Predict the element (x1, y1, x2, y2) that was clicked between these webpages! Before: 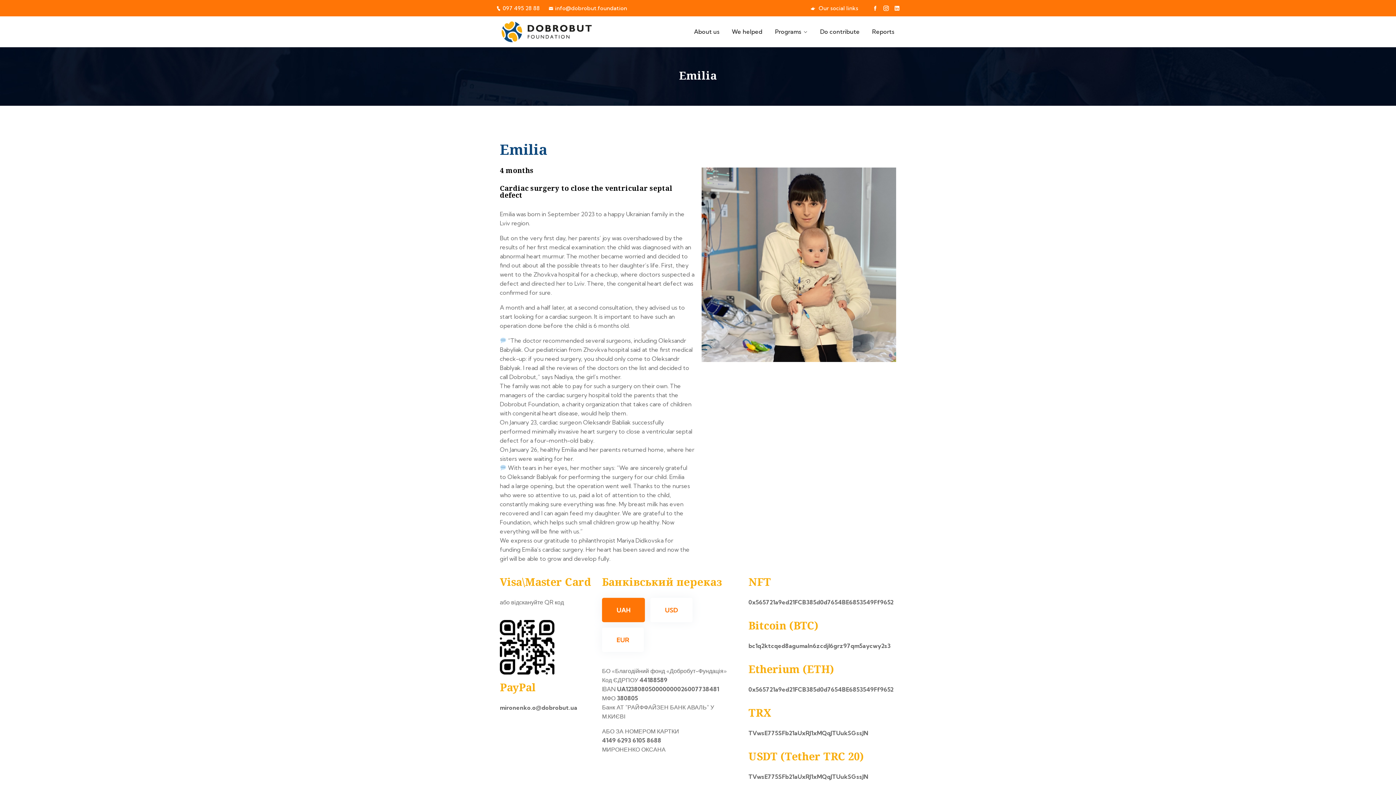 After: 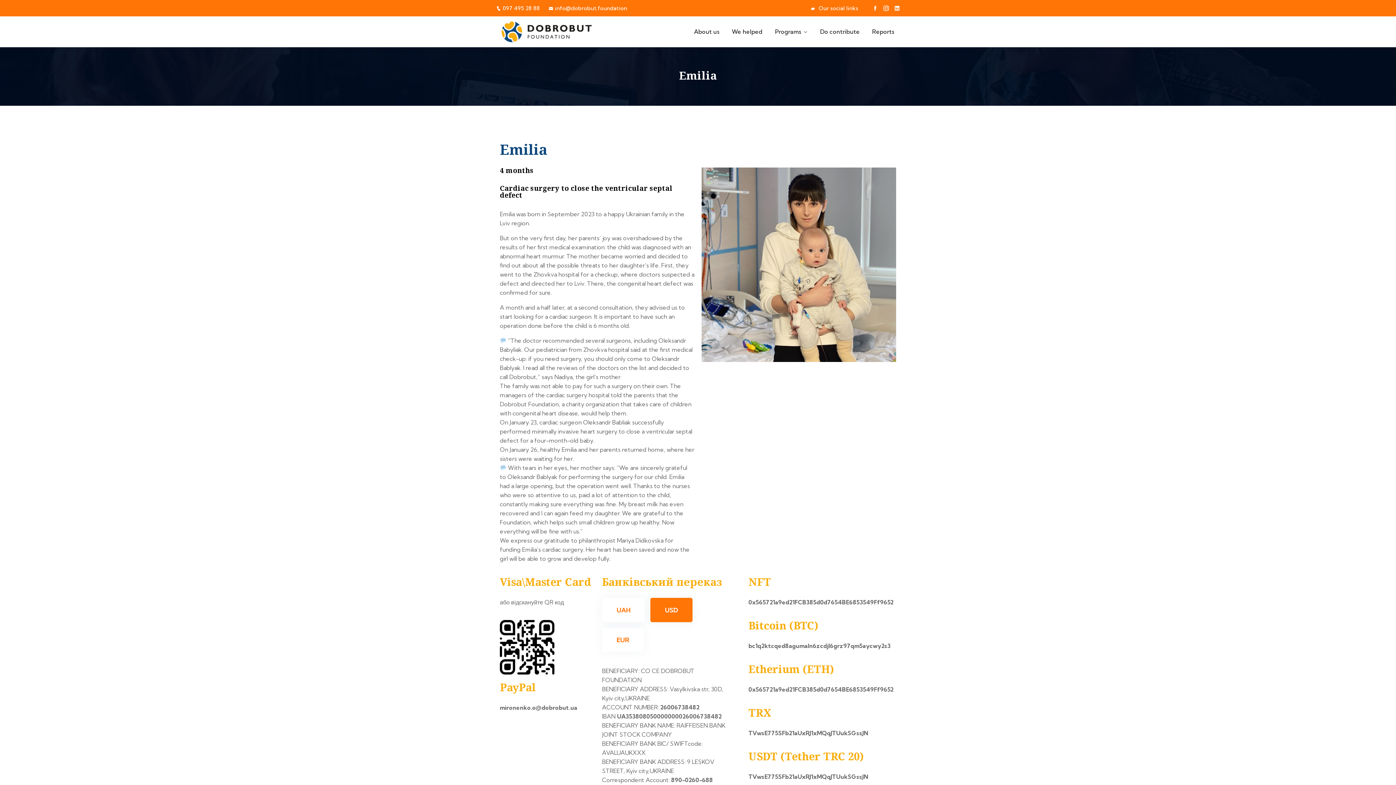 Action: label: USD bbox: (650, 598, 692, 622)